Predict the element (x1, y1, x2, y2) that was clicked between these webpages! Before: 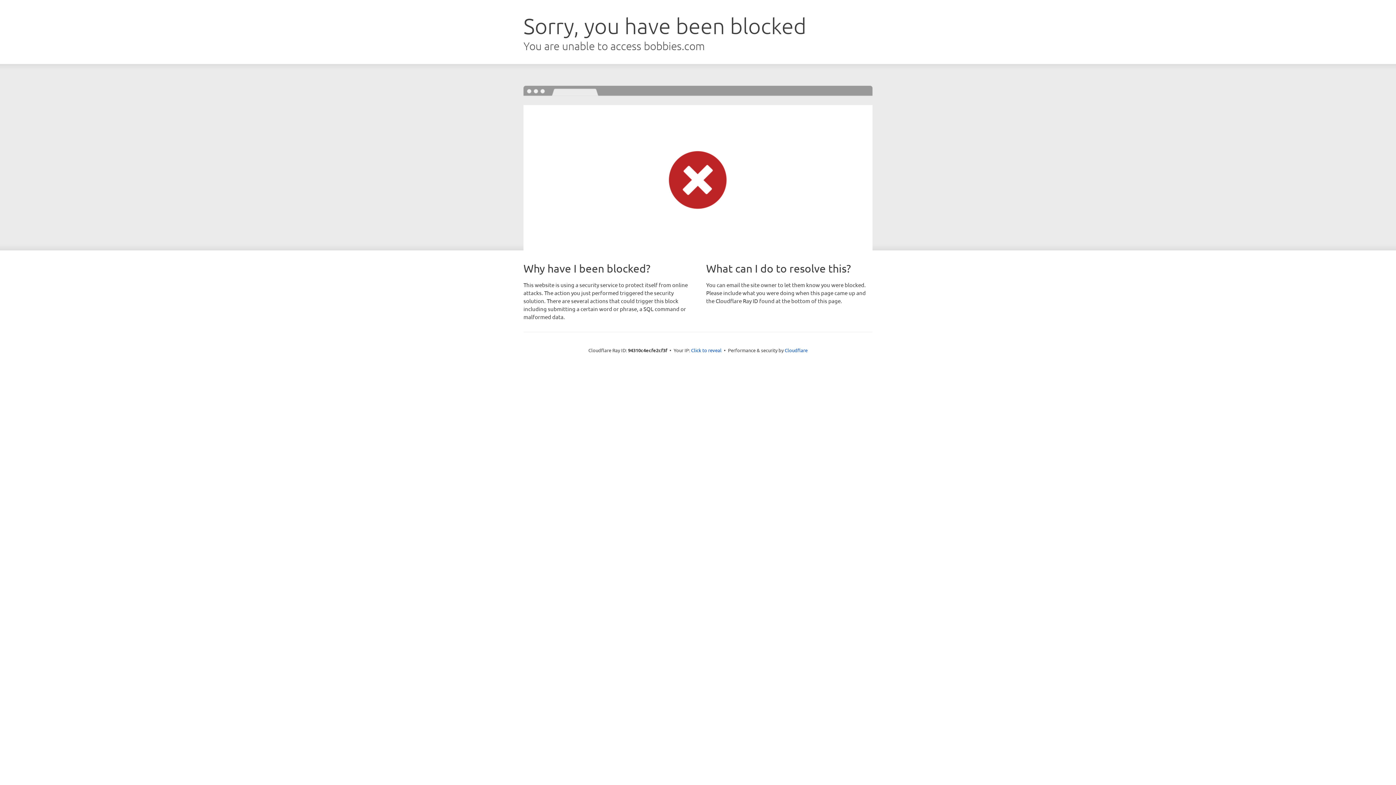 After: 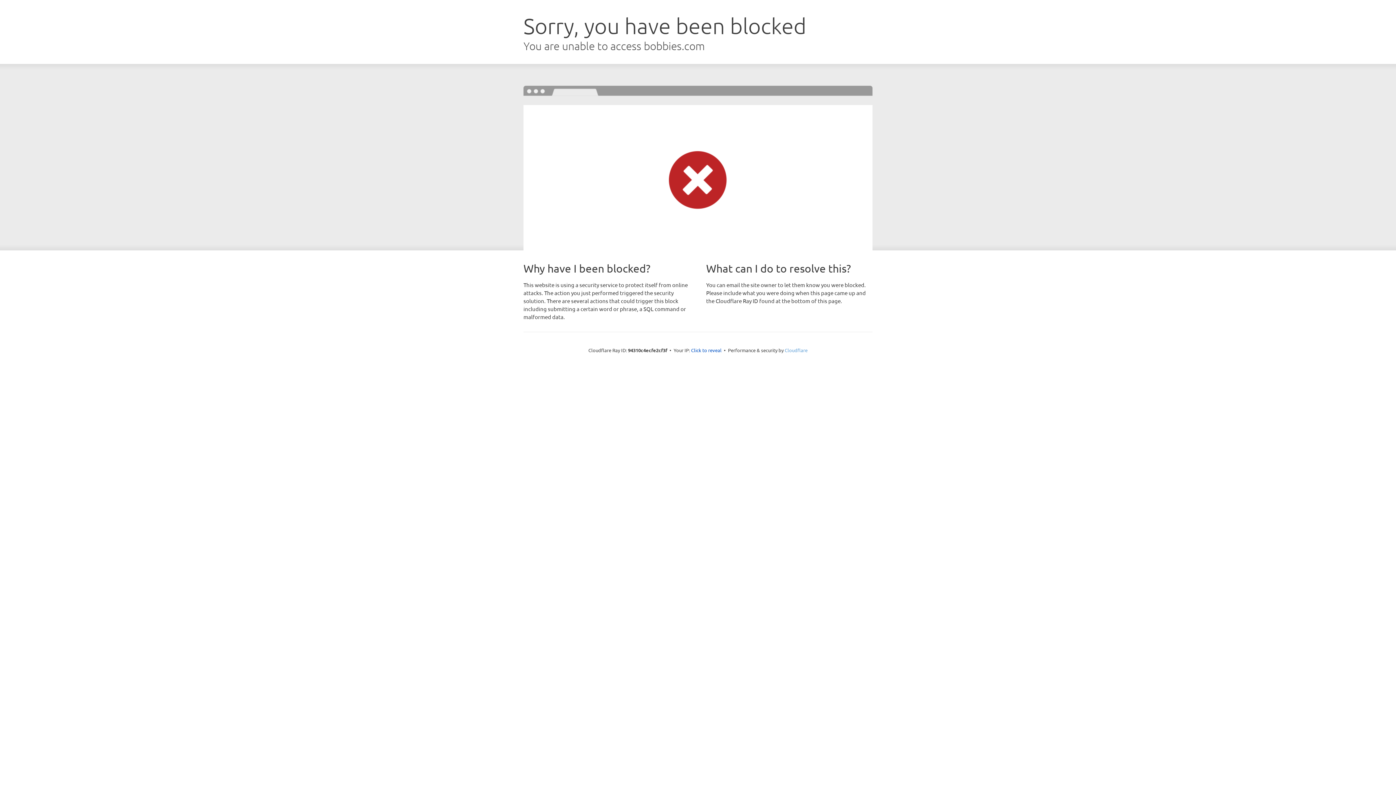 Action: label: Cloudflare bbox: (784, 347, 807, 353)